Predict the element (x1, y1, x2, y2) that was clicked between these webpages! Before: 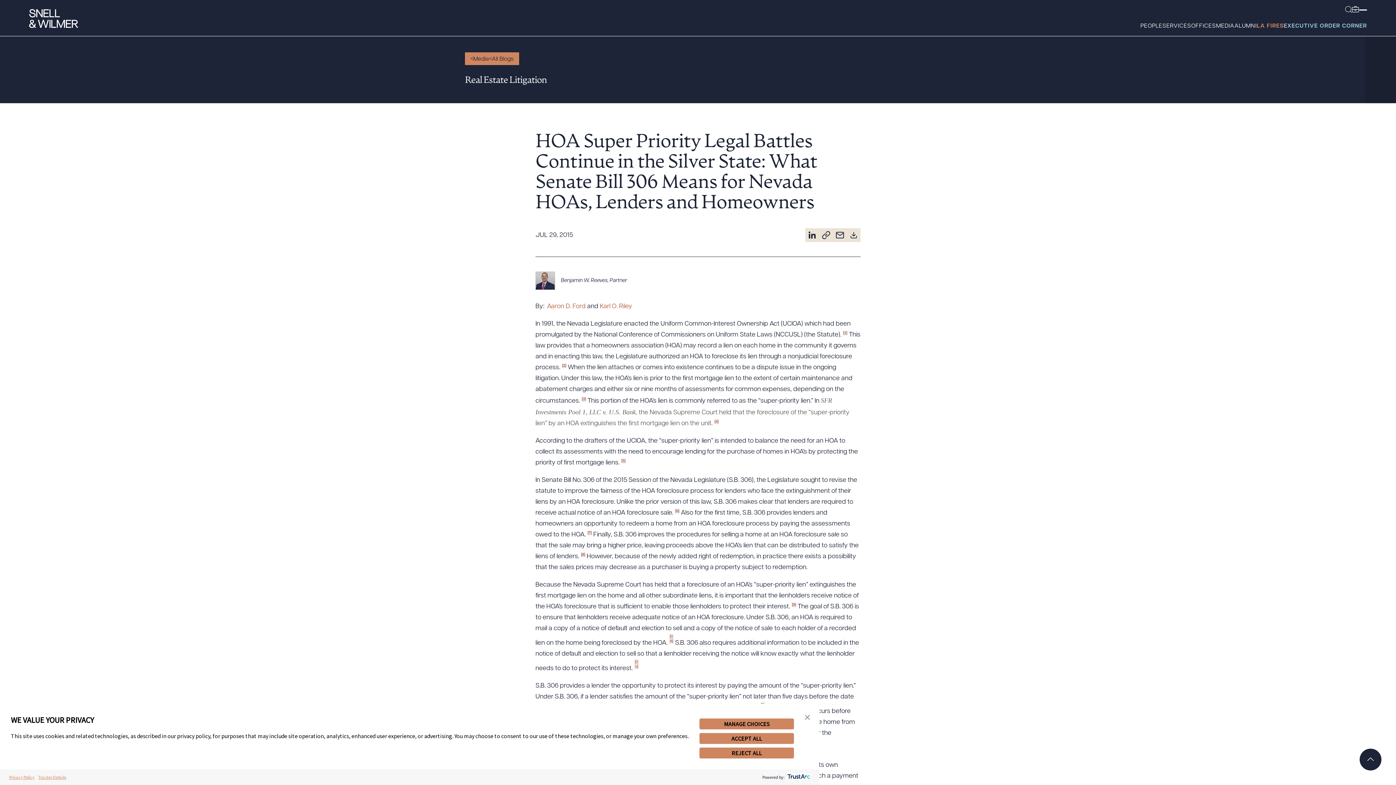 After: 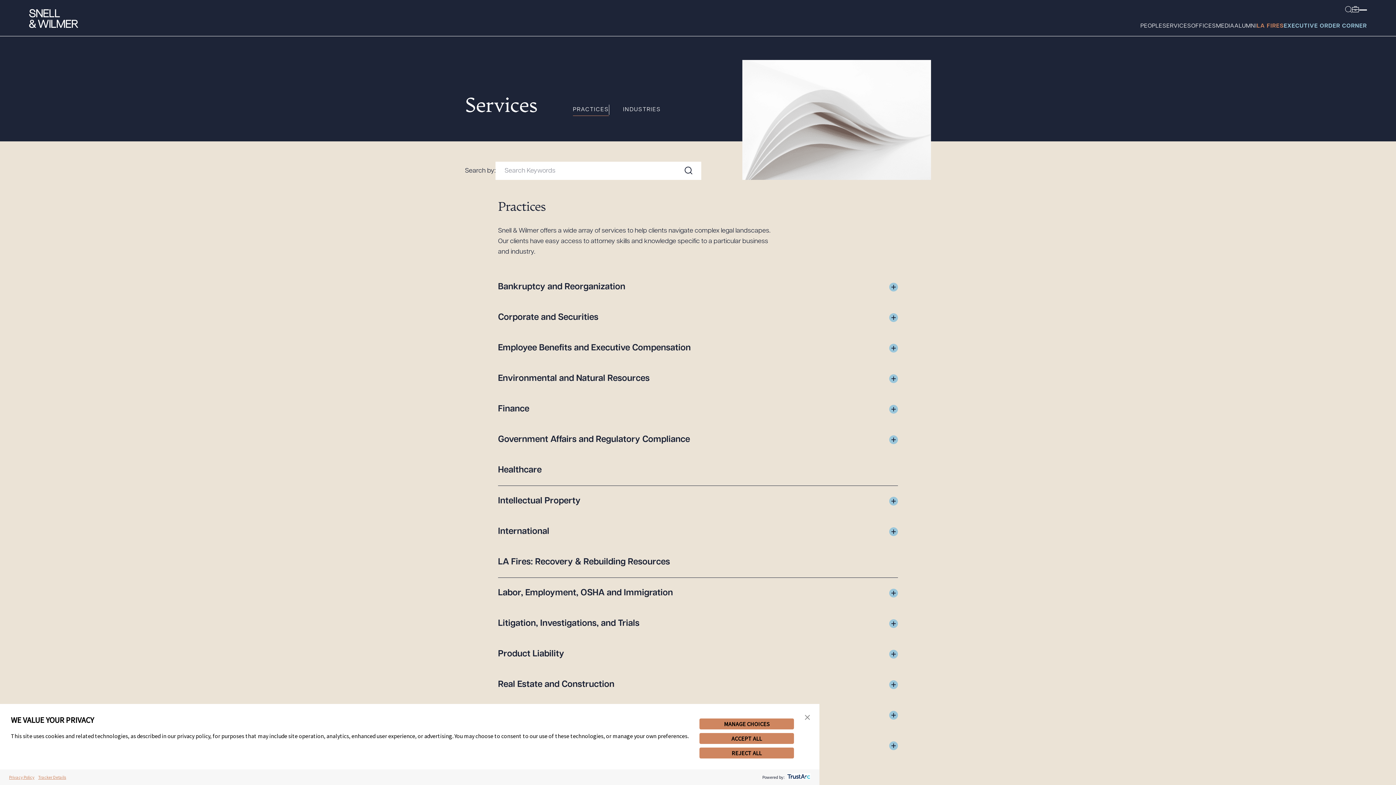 Action: label: SERVICES bbox: (1162, 21, 1191, 31)